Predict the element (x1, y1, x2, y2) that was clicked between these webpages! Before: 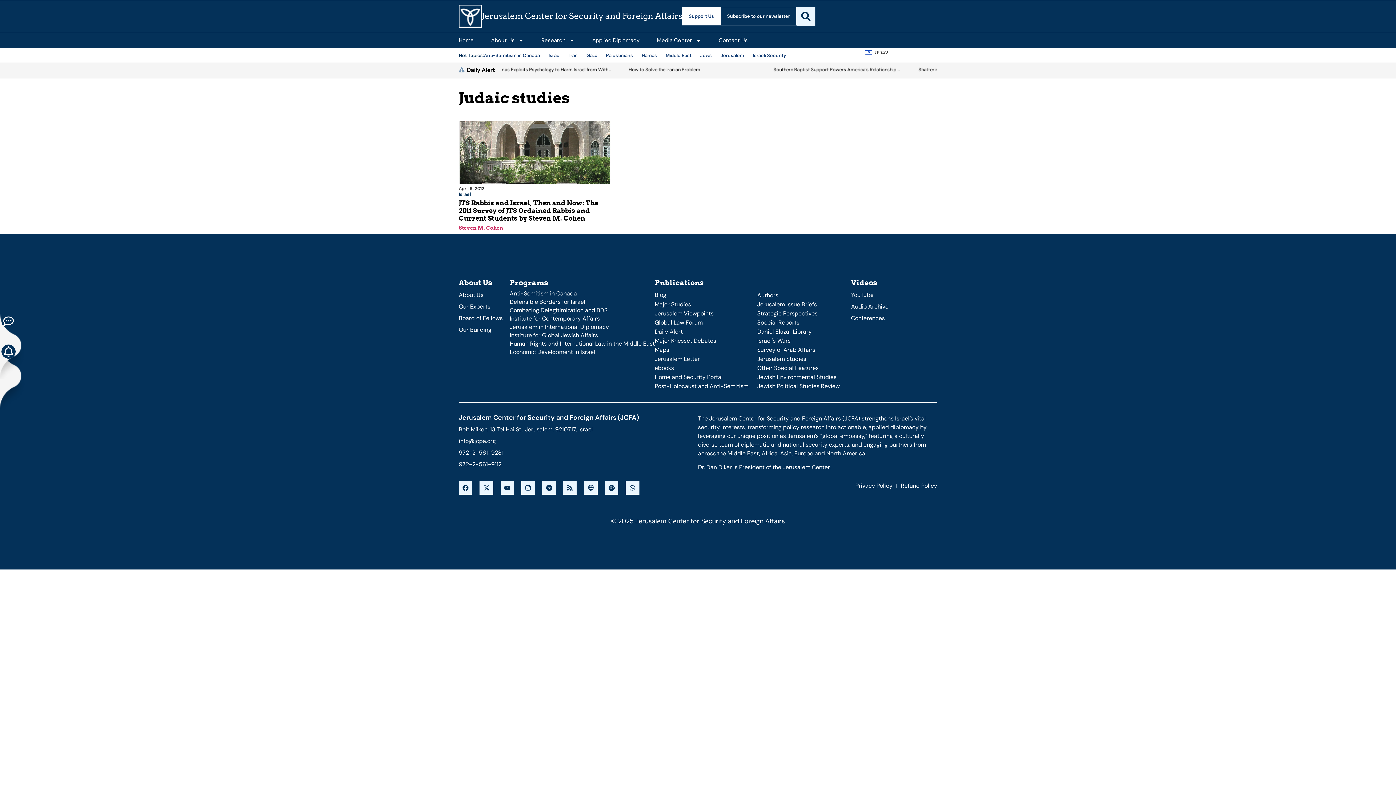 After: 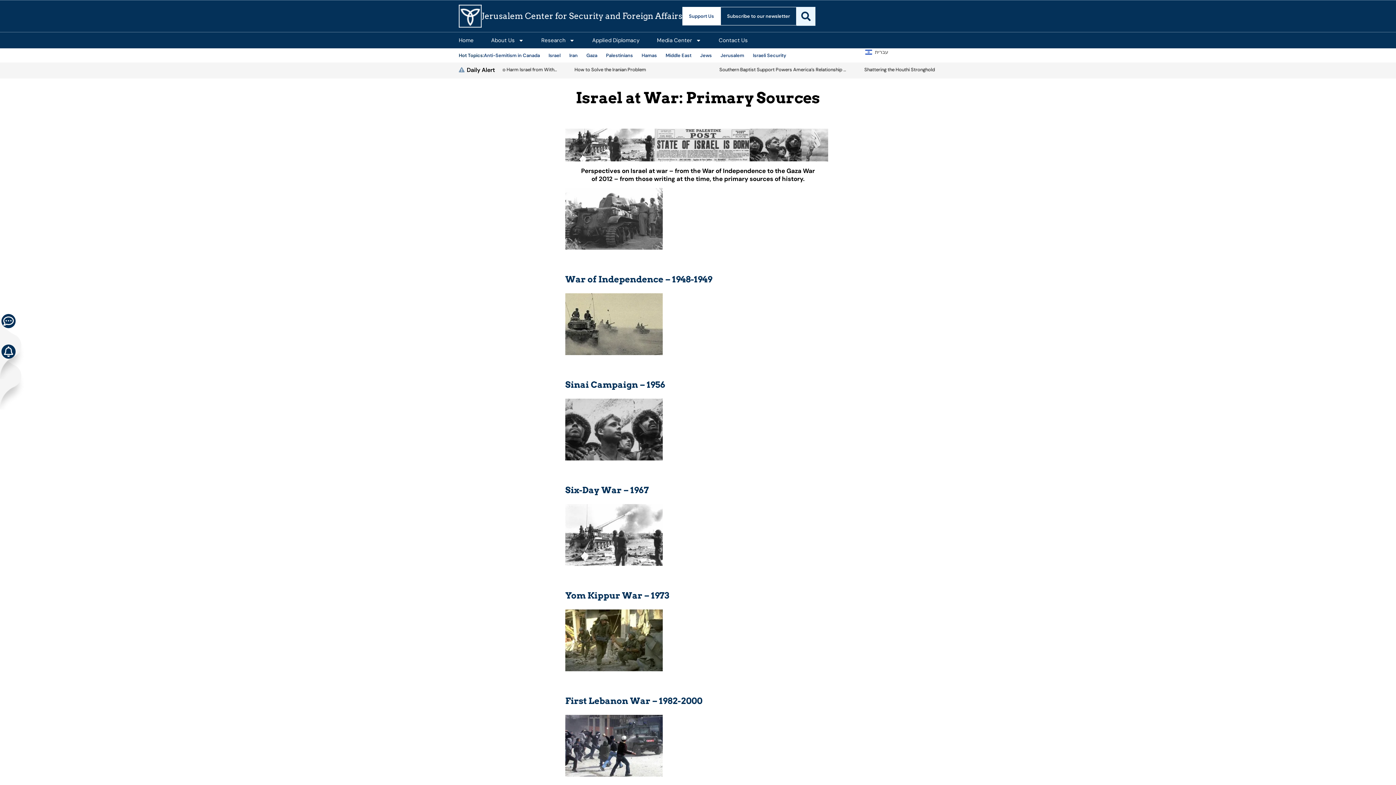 Action: label: Israel's Wars bbox: (757, 336, 851, 345)